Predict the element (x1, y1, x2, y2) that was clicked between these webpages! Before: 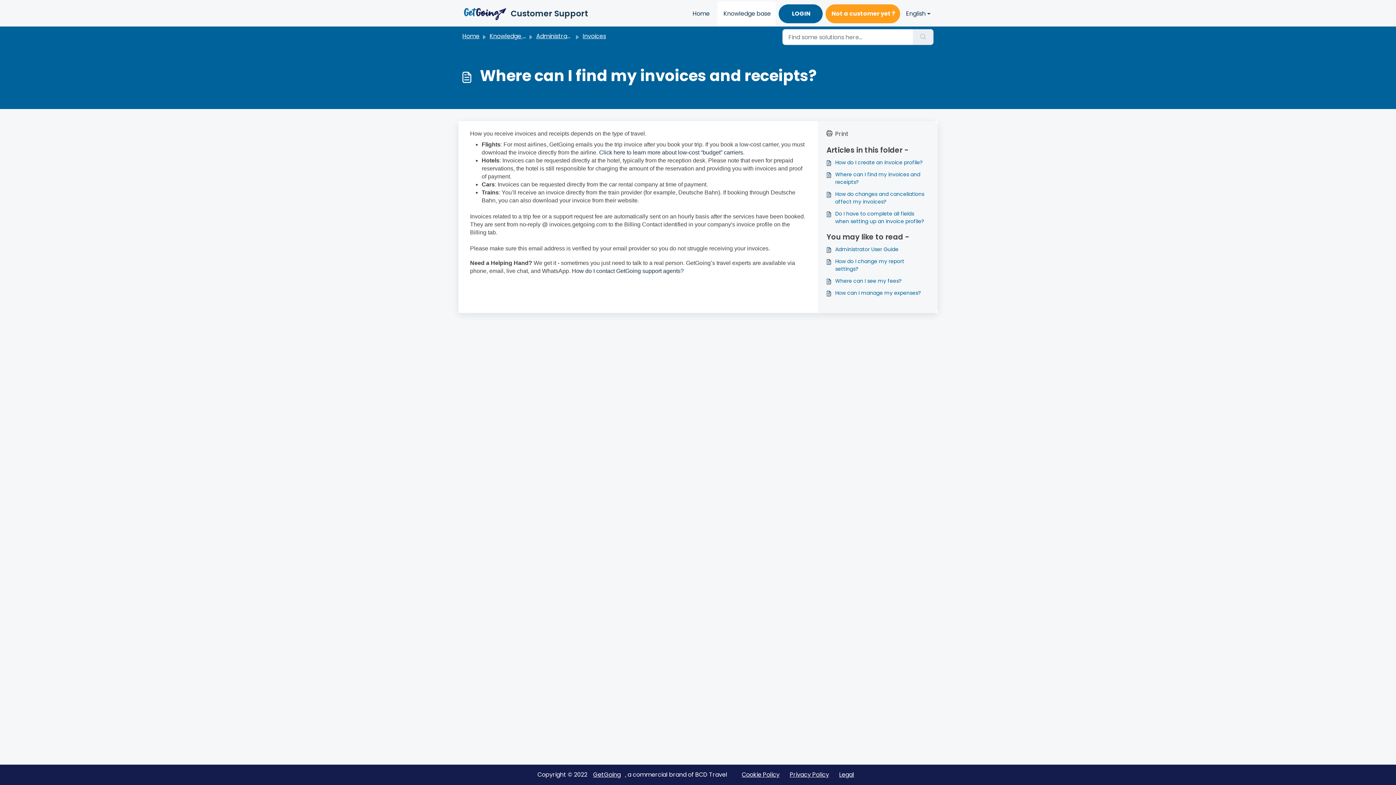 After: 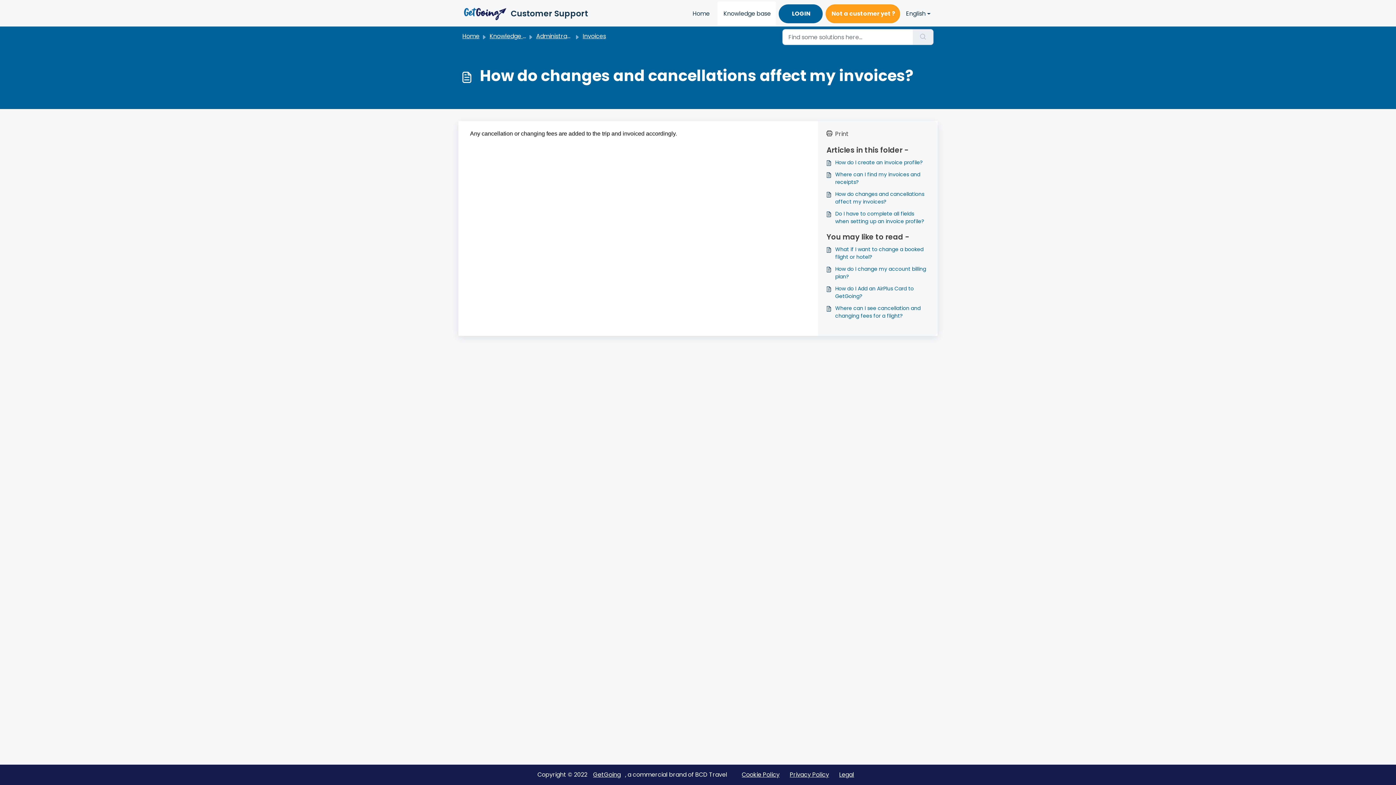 Action: label: How do changes and cancellations affect my invoices? bbox: (826, 190, 929, 205)